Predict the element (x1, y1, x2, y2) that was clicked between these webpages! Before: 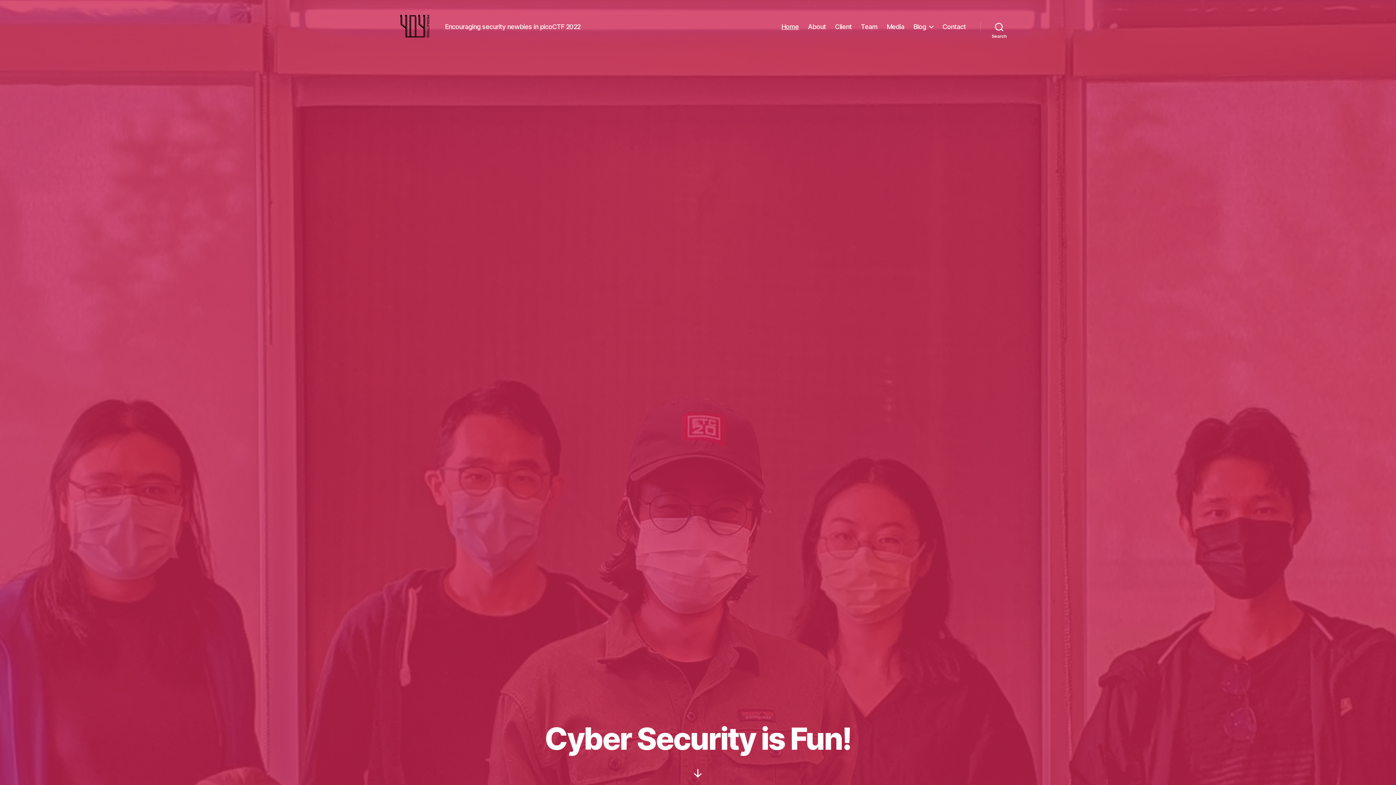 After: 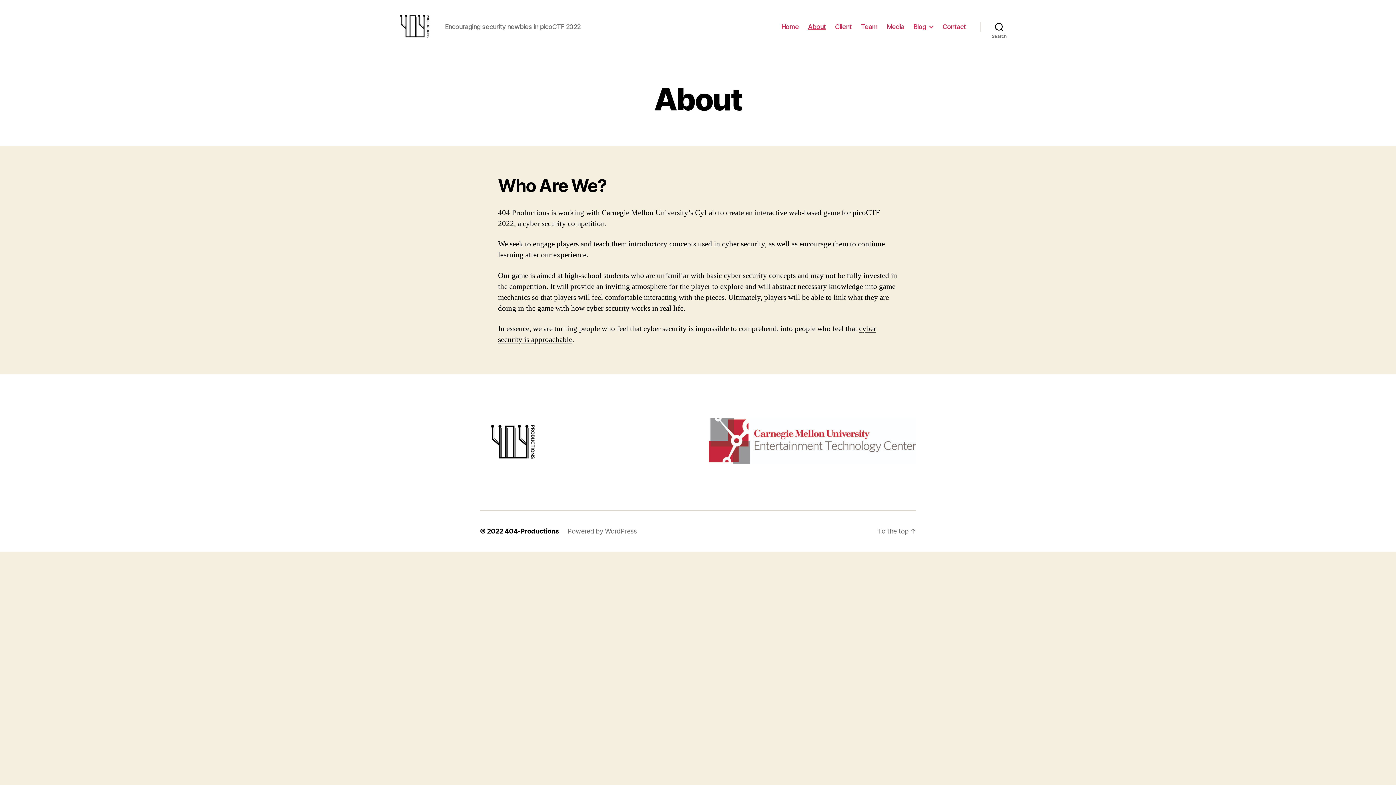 Action: bbox: (808, 22, 826, 30) label: About